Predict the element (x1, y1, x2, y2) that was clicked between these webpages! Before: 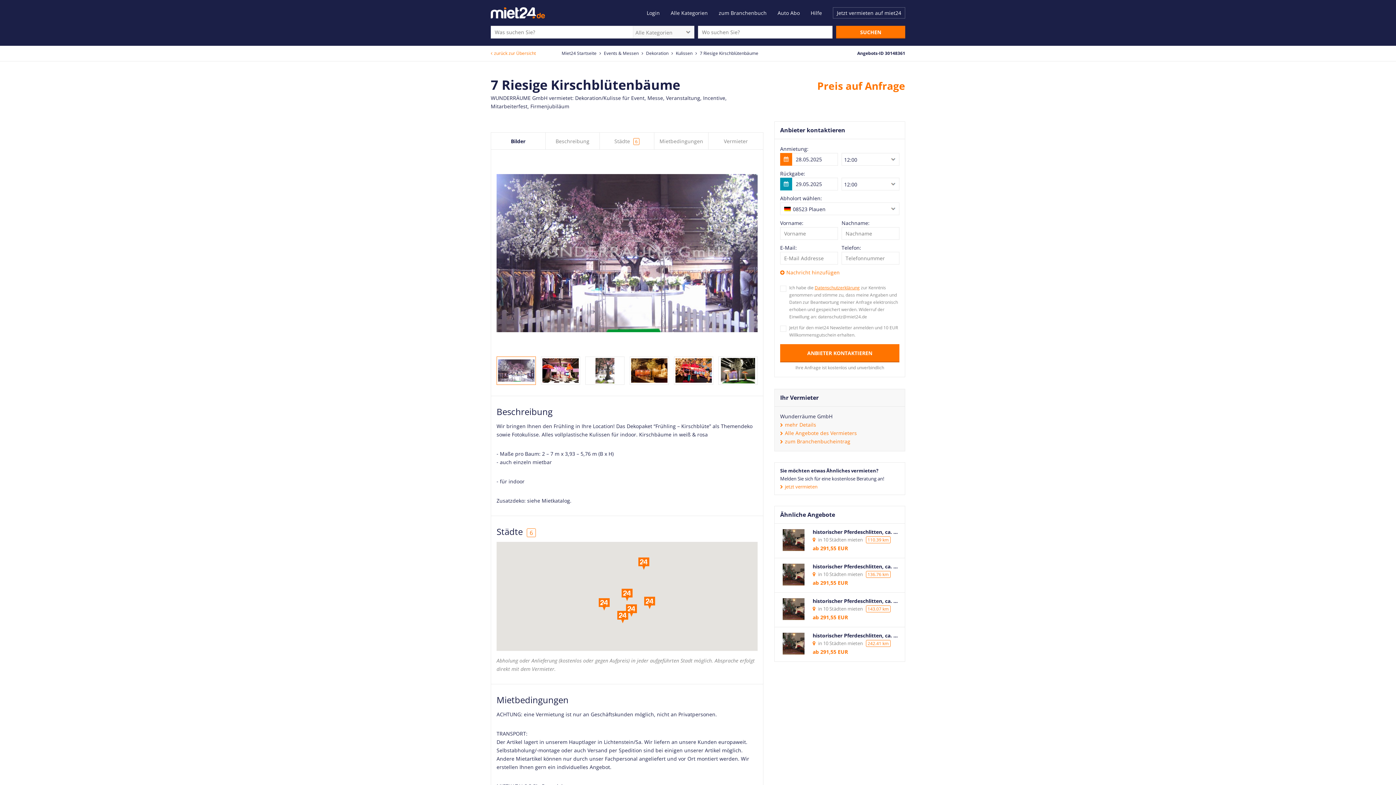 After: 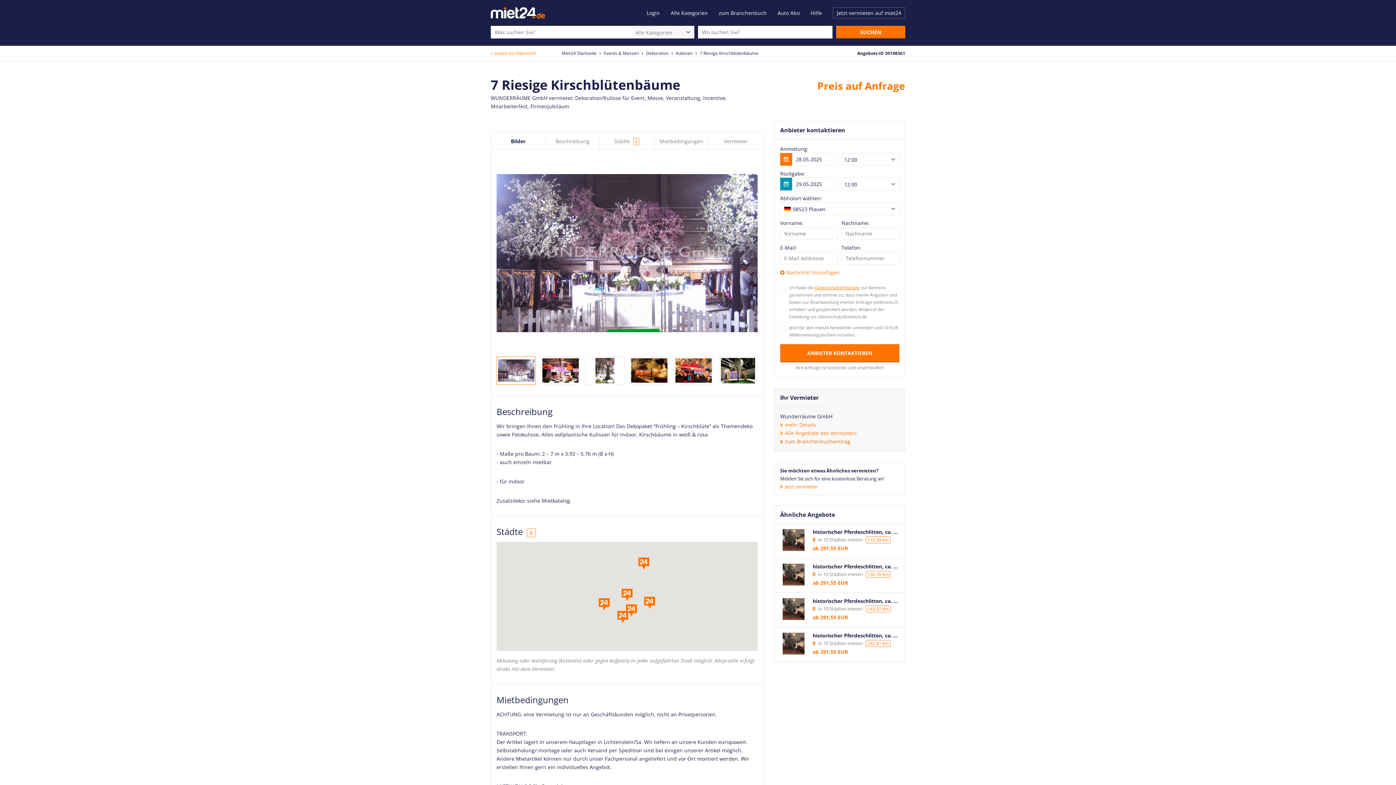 Action: bbox: (780, 438, 850, 445) label: zum Branchenbucheintrag